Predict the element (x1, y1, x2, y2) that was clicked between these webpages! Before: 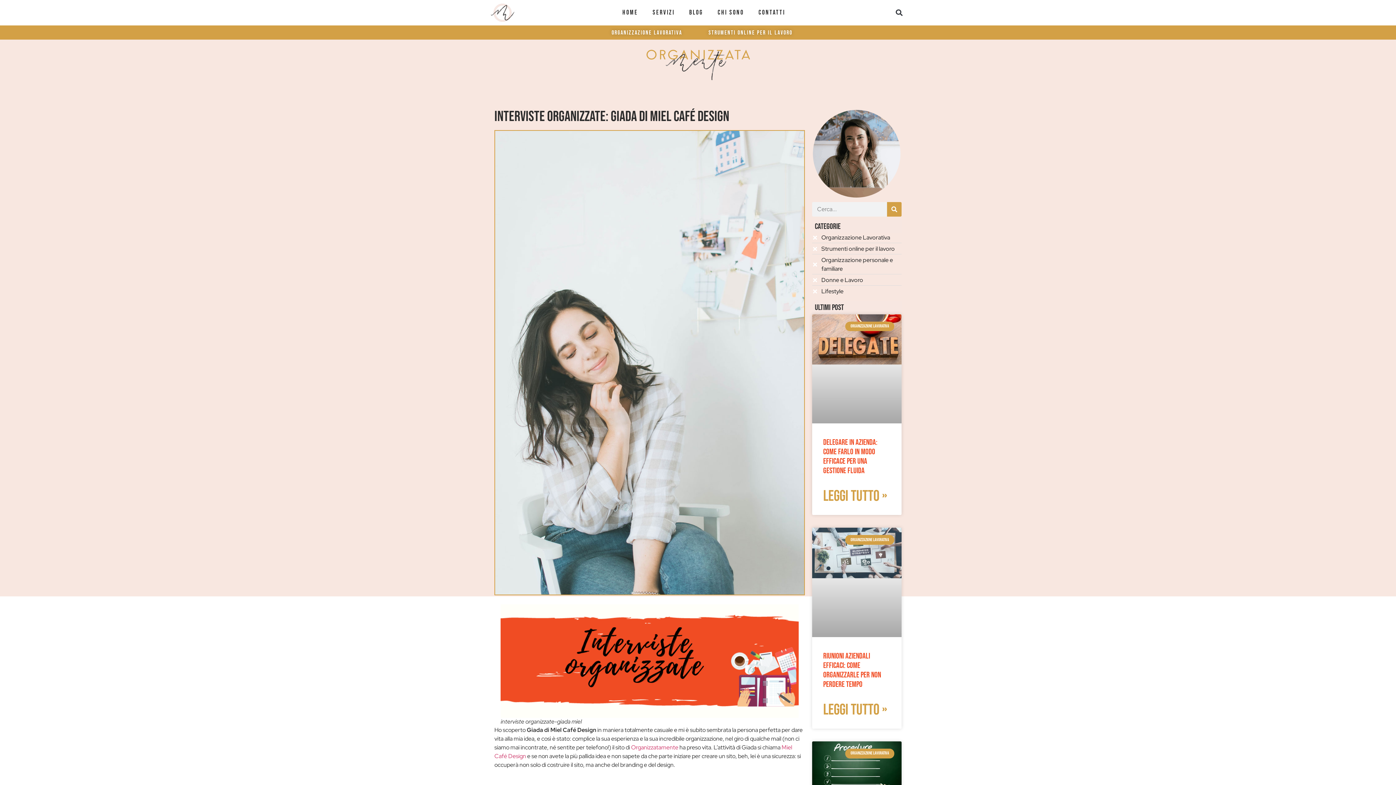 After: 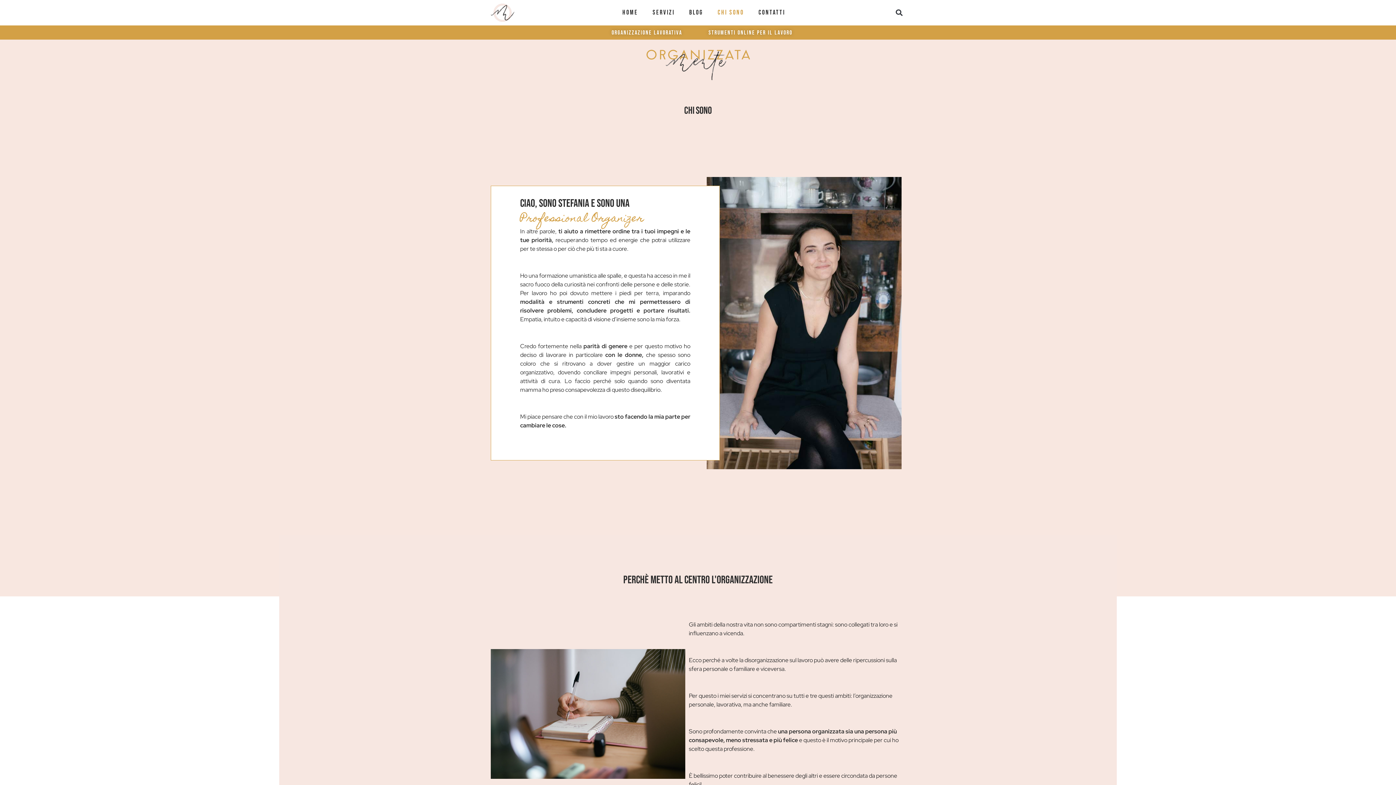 Action: bbox: (710, 4, 751, 21) label: Chi sono